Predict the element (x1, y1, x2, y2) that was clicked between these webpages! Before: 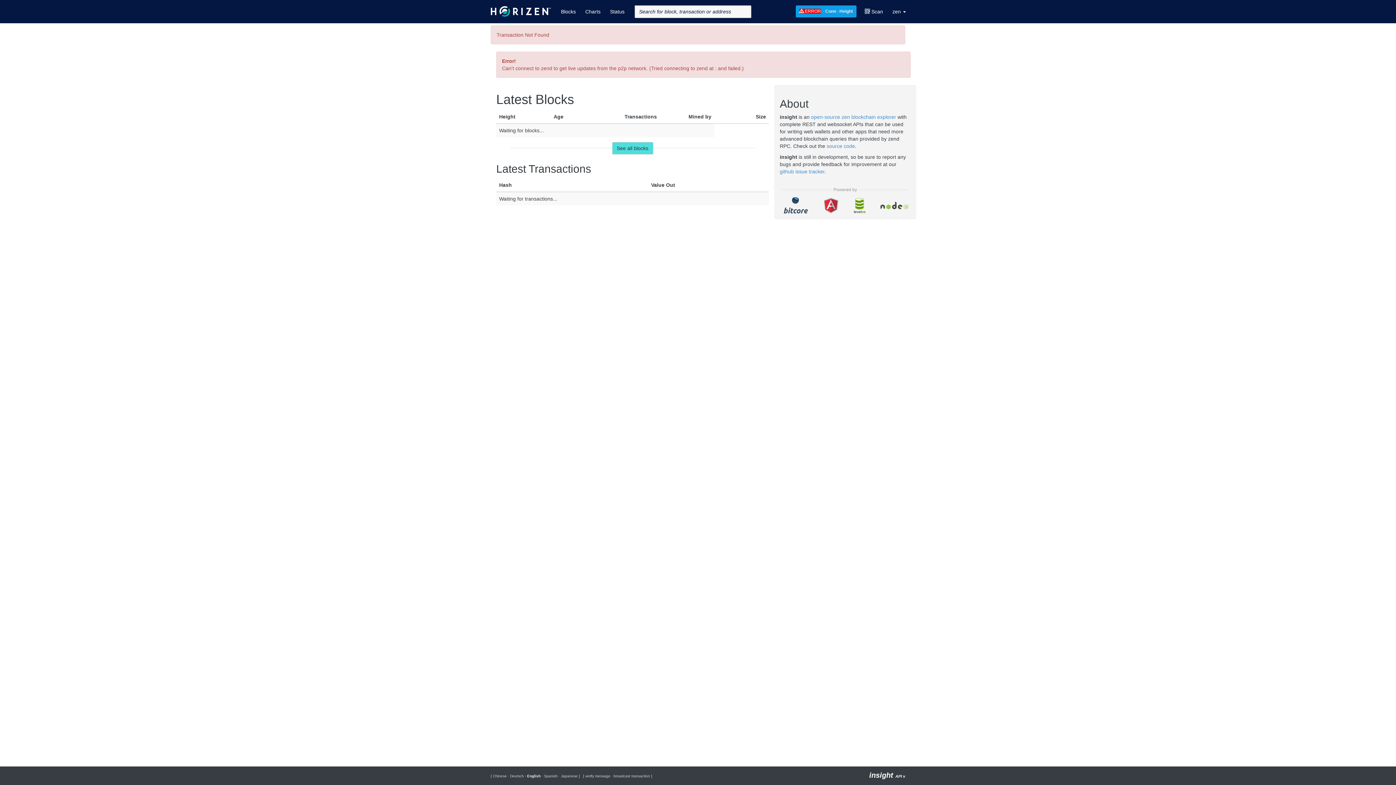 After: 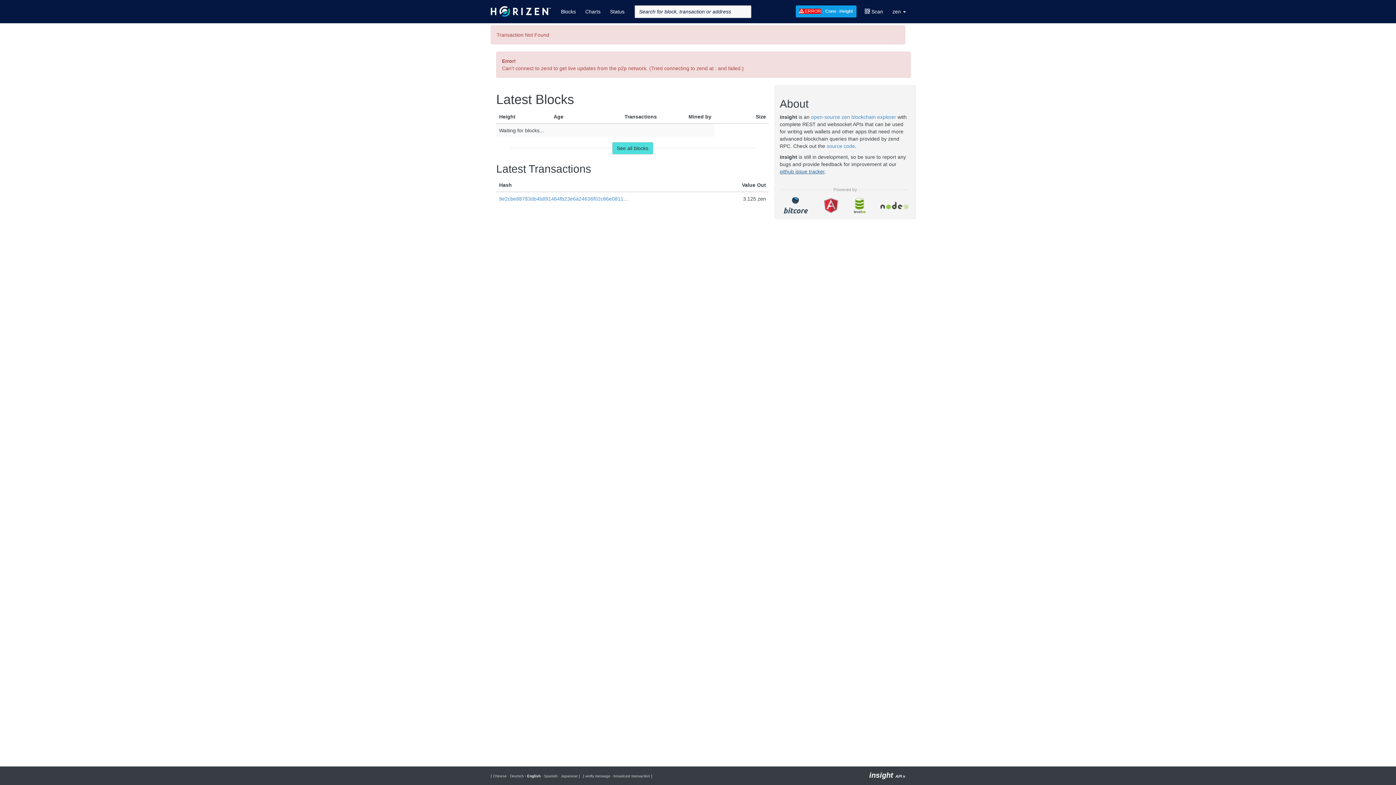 Action: bbox: (780, 168, 824, 174) label: github issue tracker